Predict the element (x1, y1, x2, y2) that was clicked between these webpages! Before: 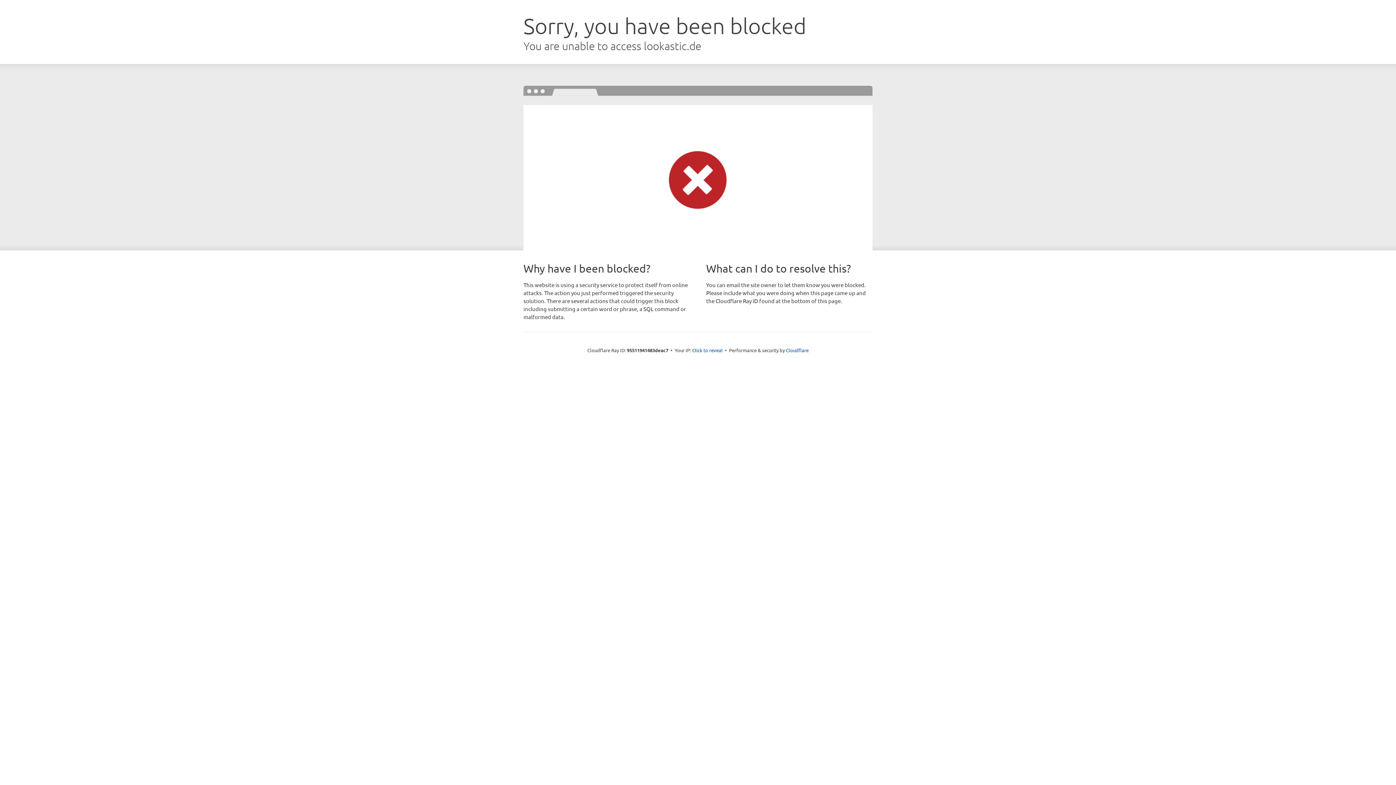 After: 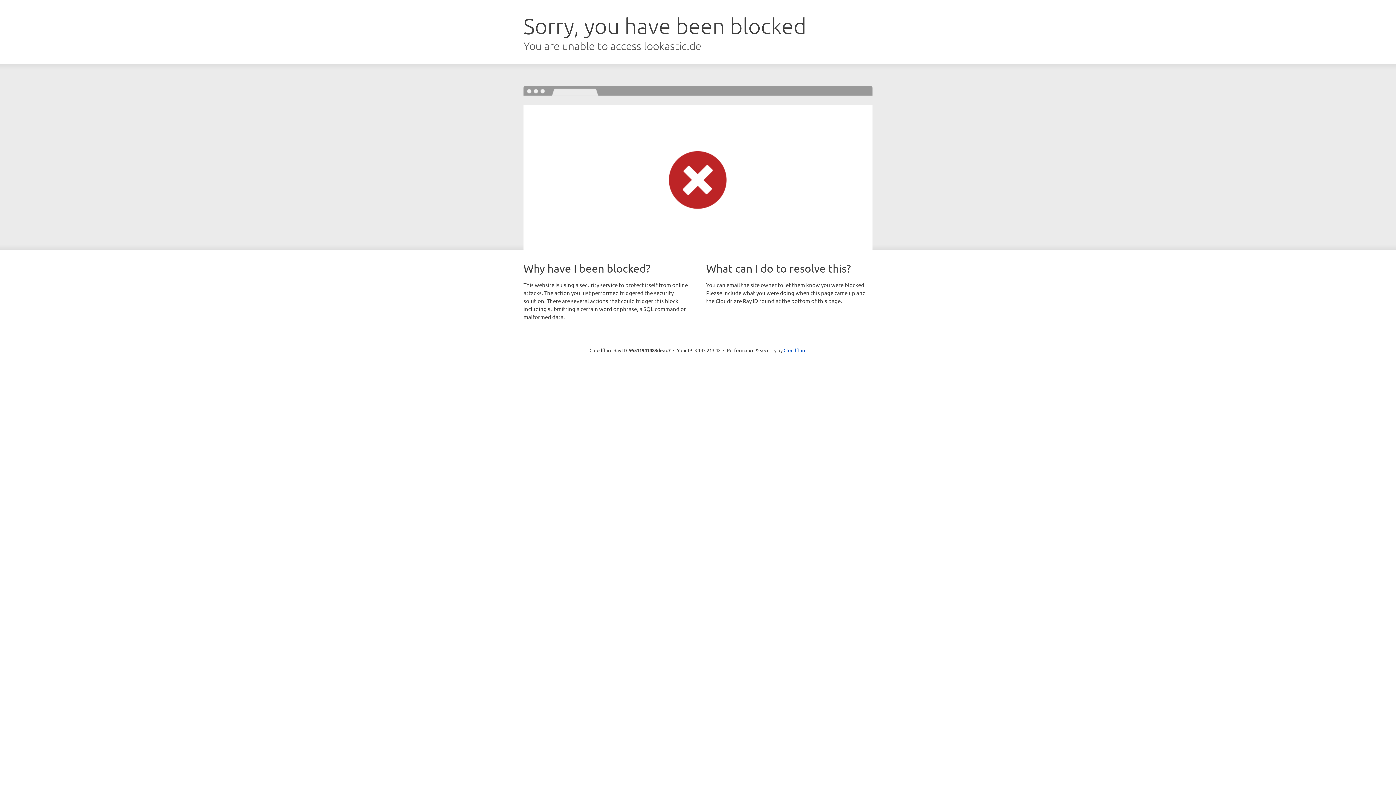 Action: bbox: (692, 346, 722, 353) label: Click to reveal